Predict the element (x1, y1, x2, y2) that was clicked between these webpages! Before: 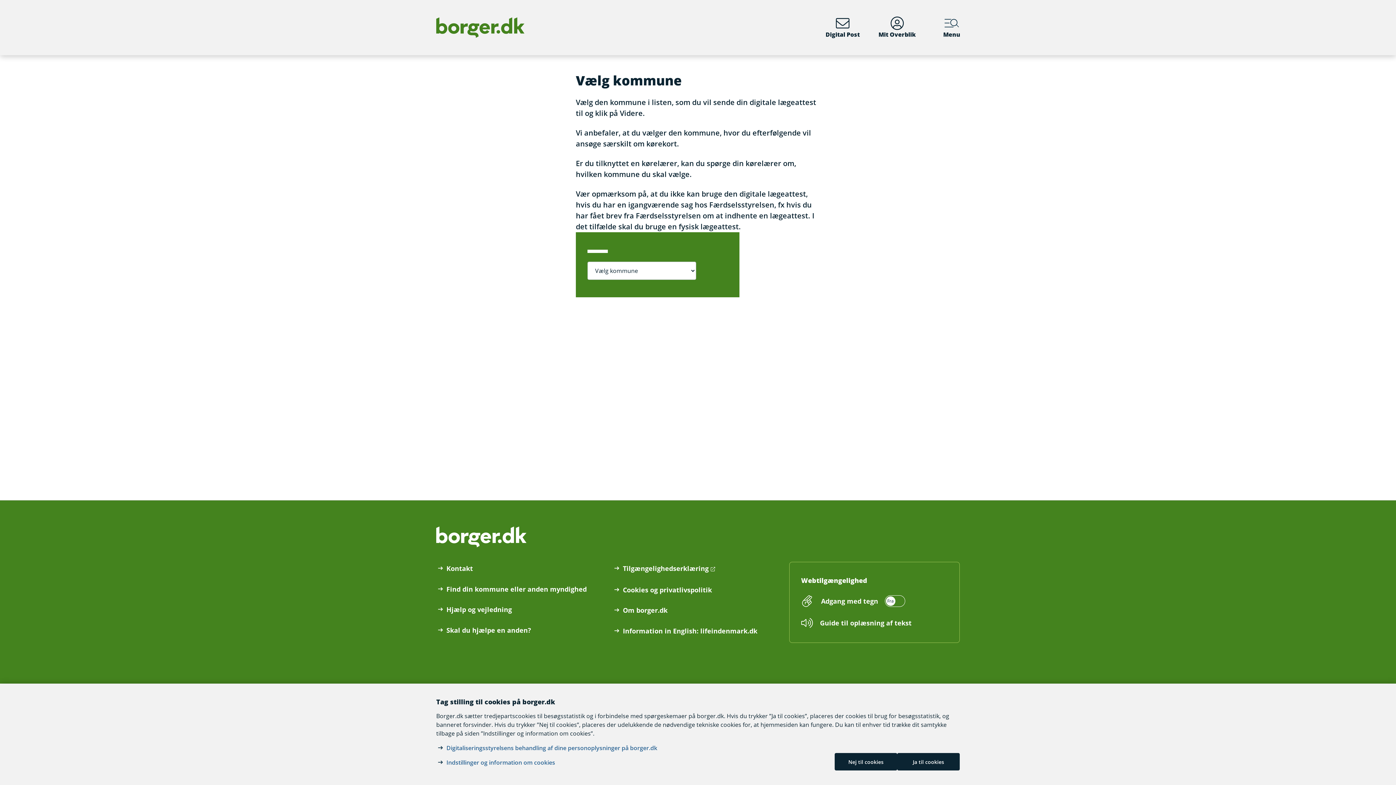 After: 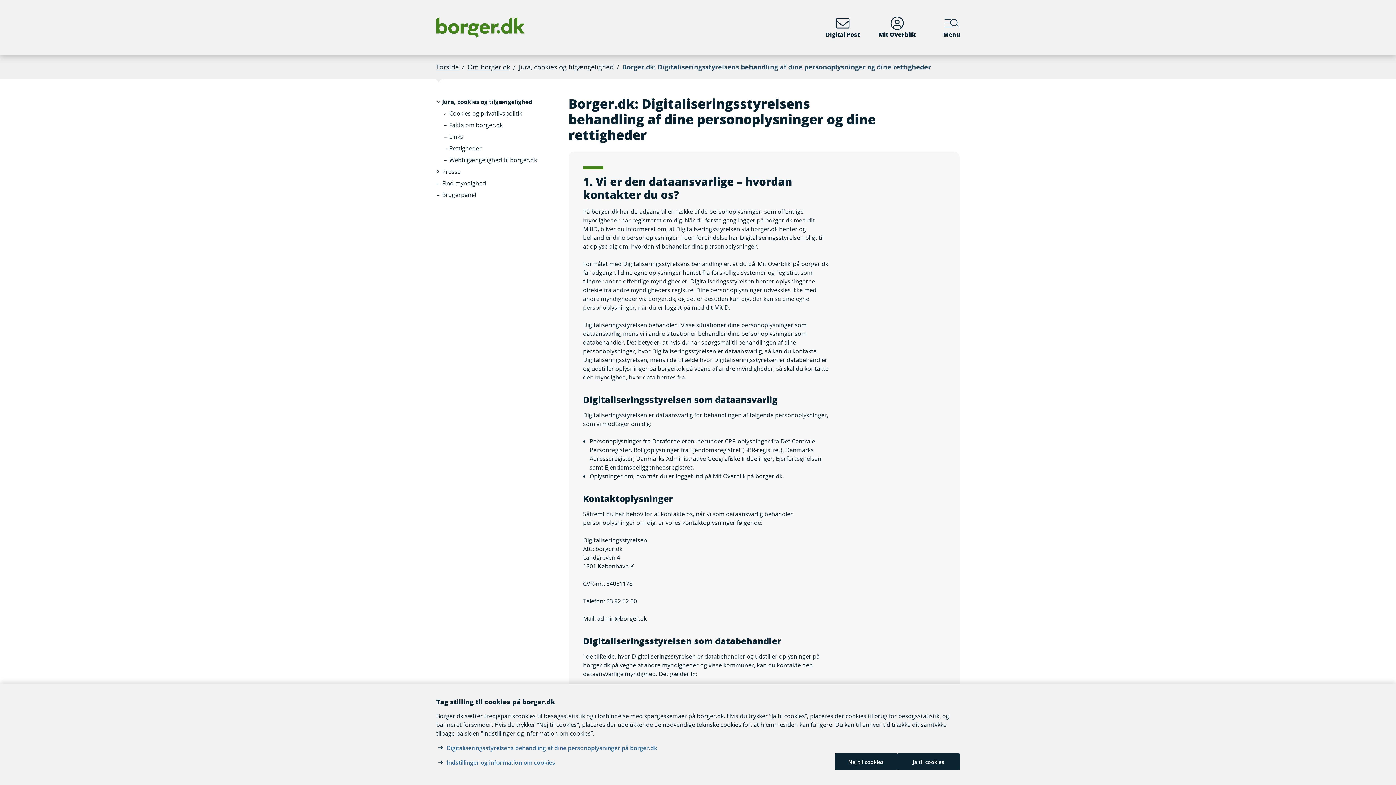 Action: bbox: (445, 744, 658, 752) label: Digitaliseringsstyrelsens behandling af dine personoplysninger på borger.dk